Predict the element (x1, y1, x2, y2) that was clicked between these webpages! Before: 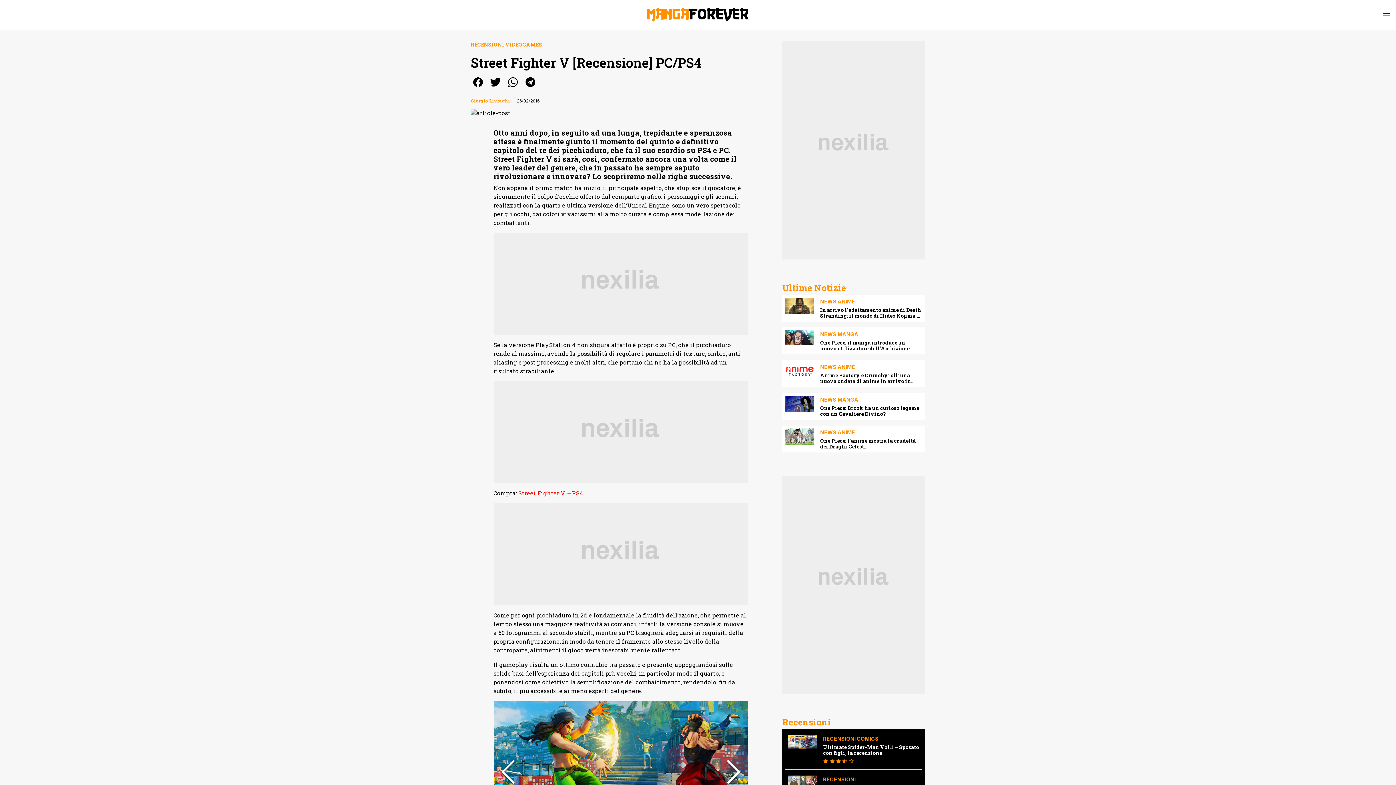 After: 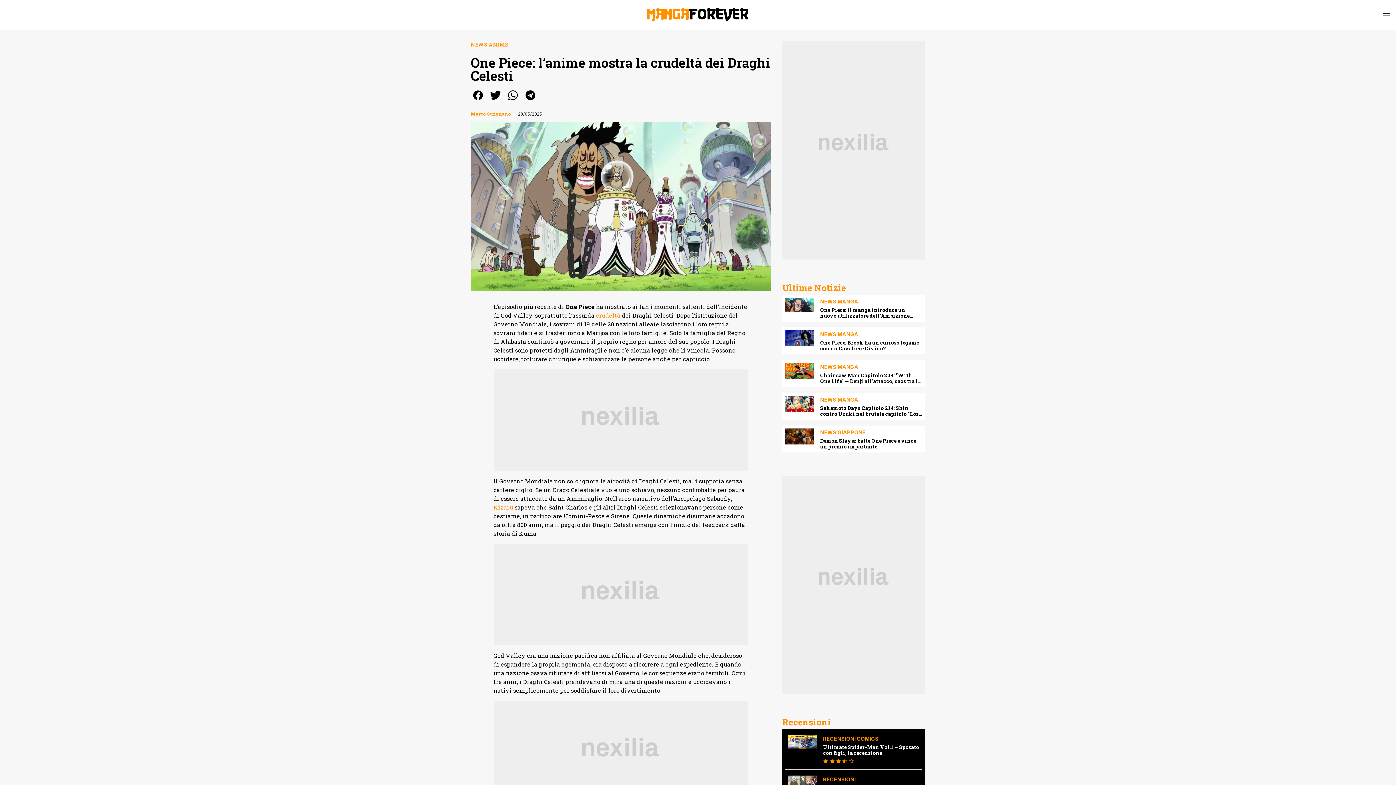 Action: bbox: (820, 438, 922, 449) label: One Piece: l’anime mostra la crudeltà dei Draghi Celesti